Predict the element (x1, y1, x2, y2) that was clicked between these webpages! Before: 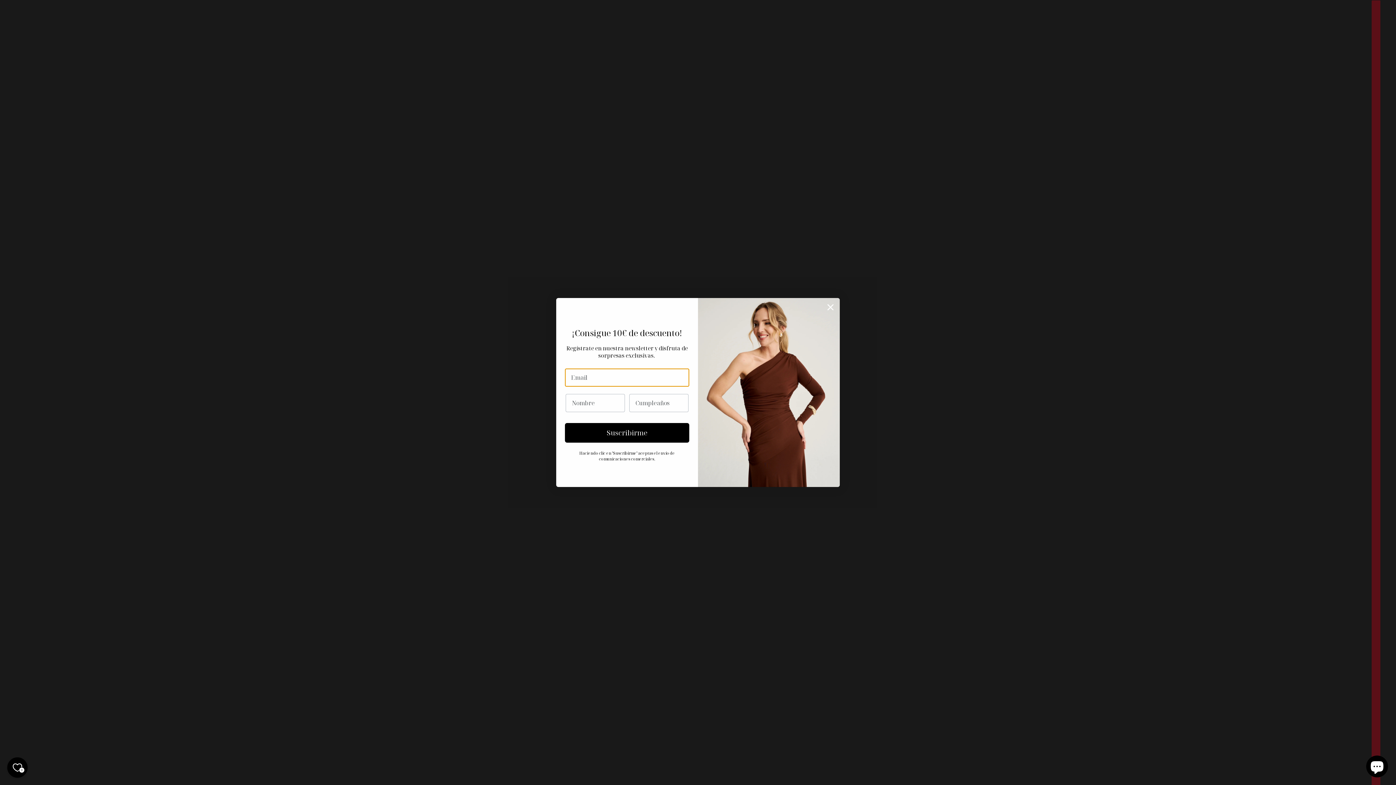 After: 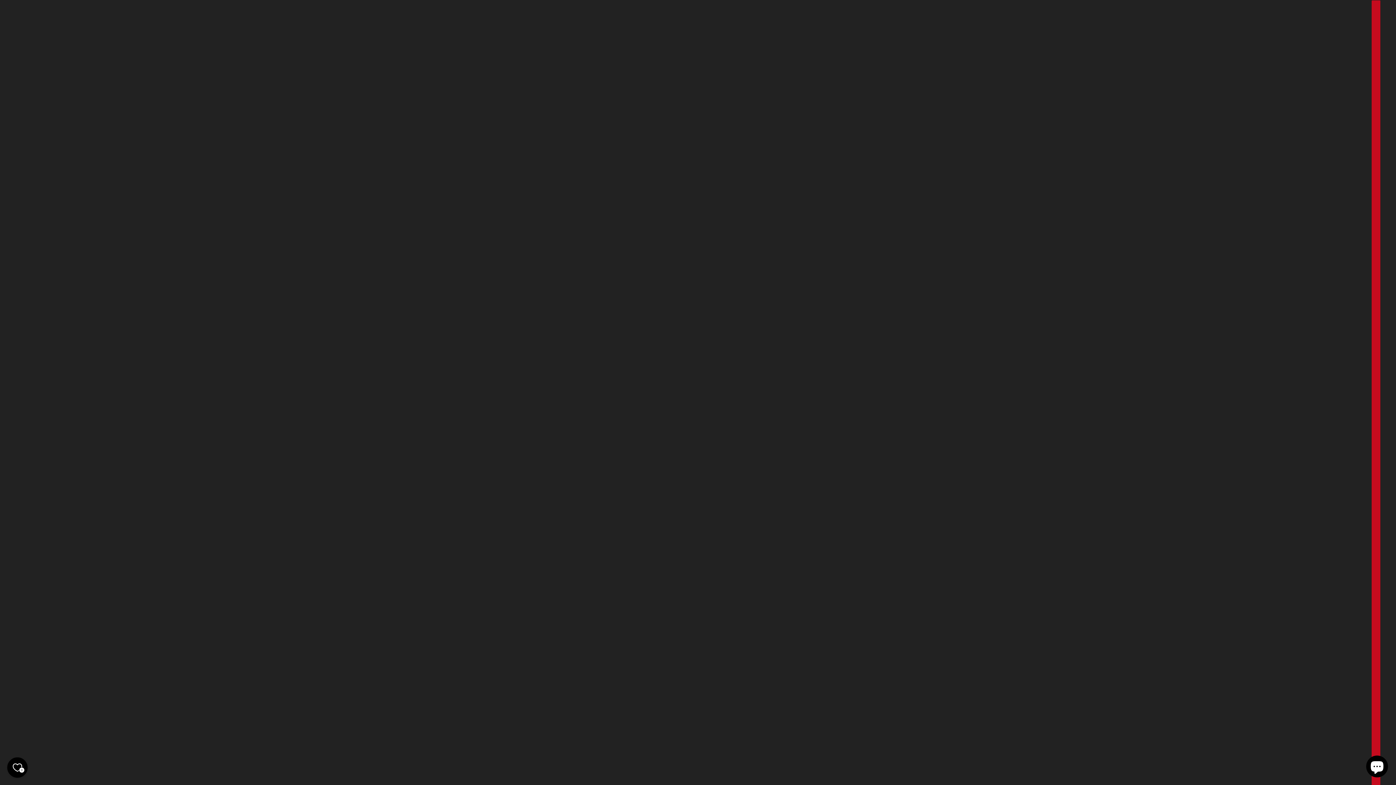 Action: label: Tu lista de deseos bbox: (7, 757, 27, 778)